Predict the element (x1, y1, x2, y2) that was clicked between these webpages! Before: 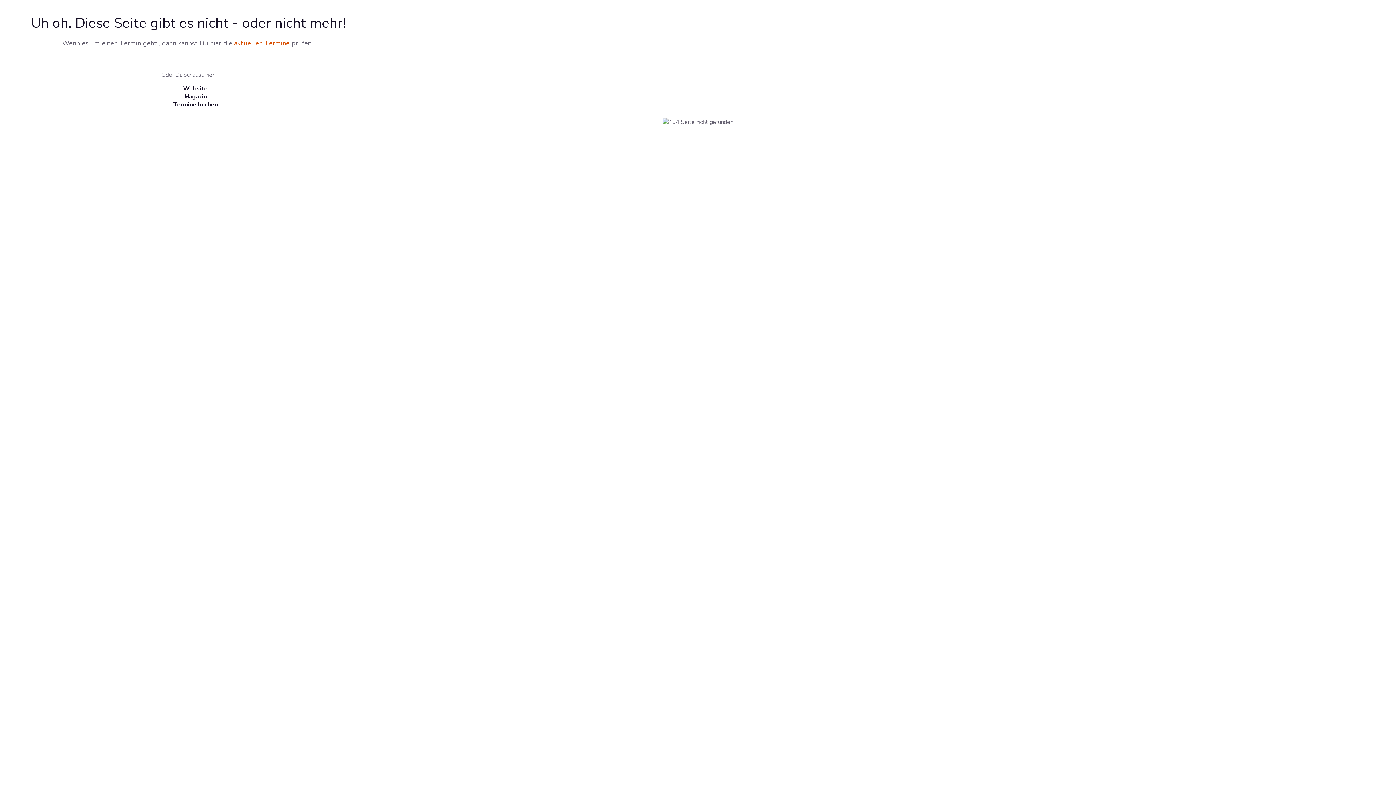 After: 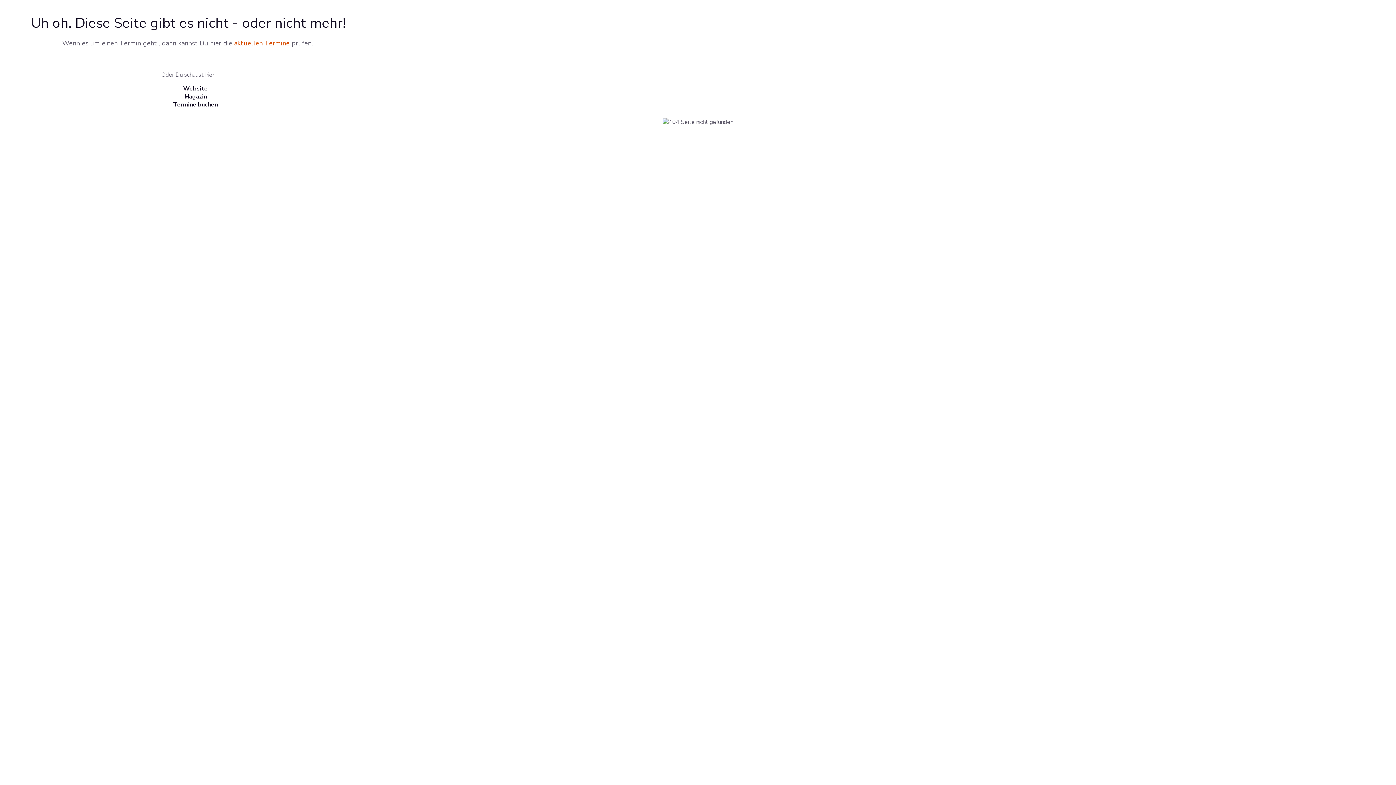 Action: bbox: (183, 84, 208, 92) label: Website